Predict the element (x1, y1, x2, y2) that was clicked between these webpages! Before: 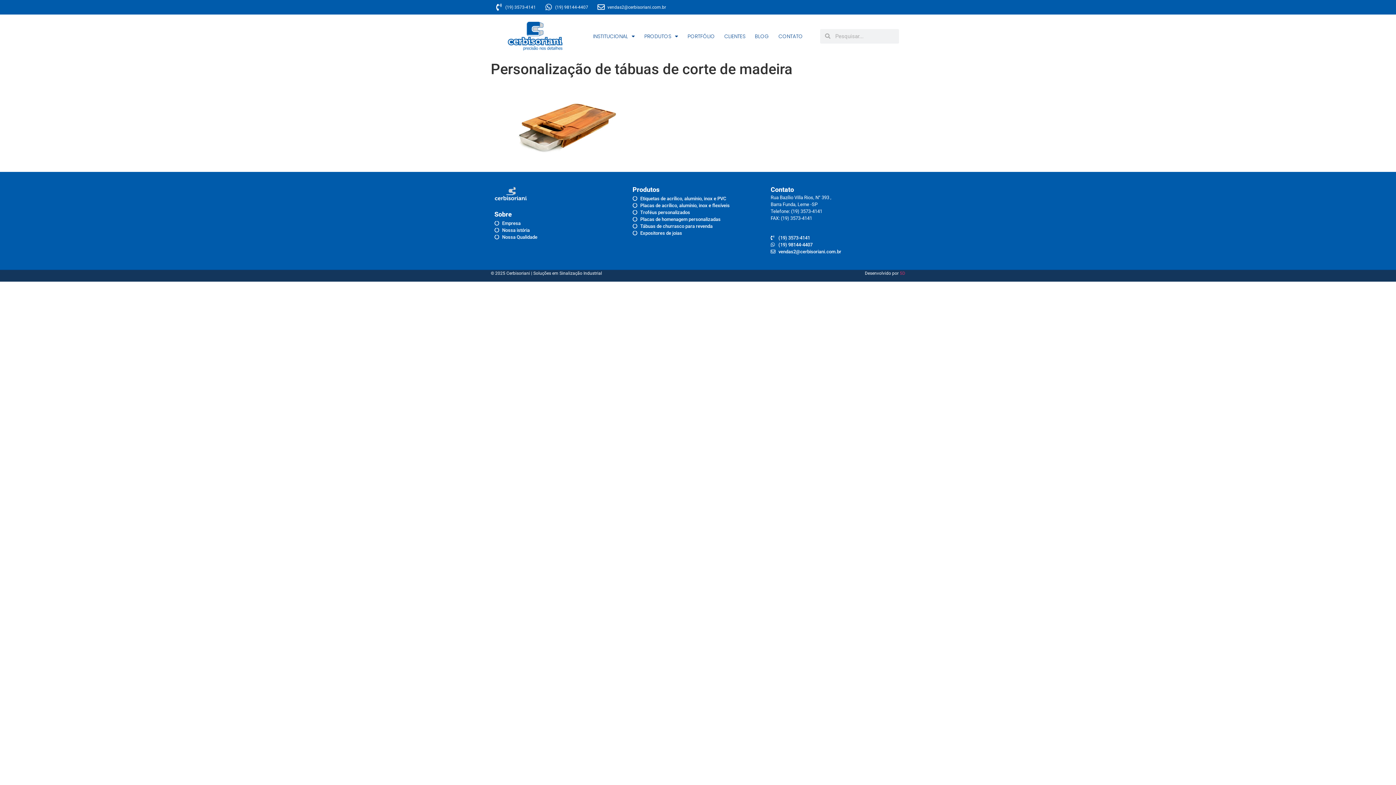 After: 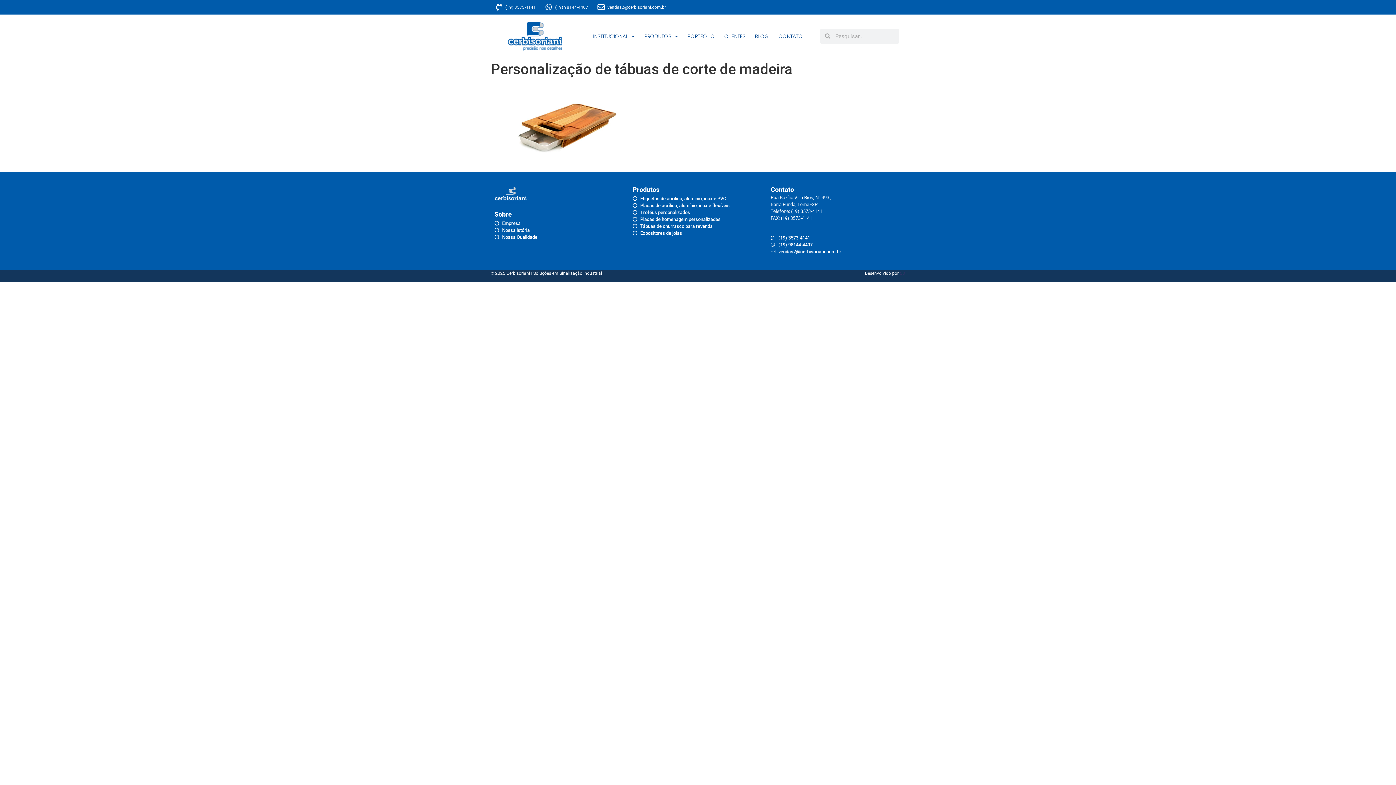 Action: label: 5D bbox: (900, 270, 905, 275)